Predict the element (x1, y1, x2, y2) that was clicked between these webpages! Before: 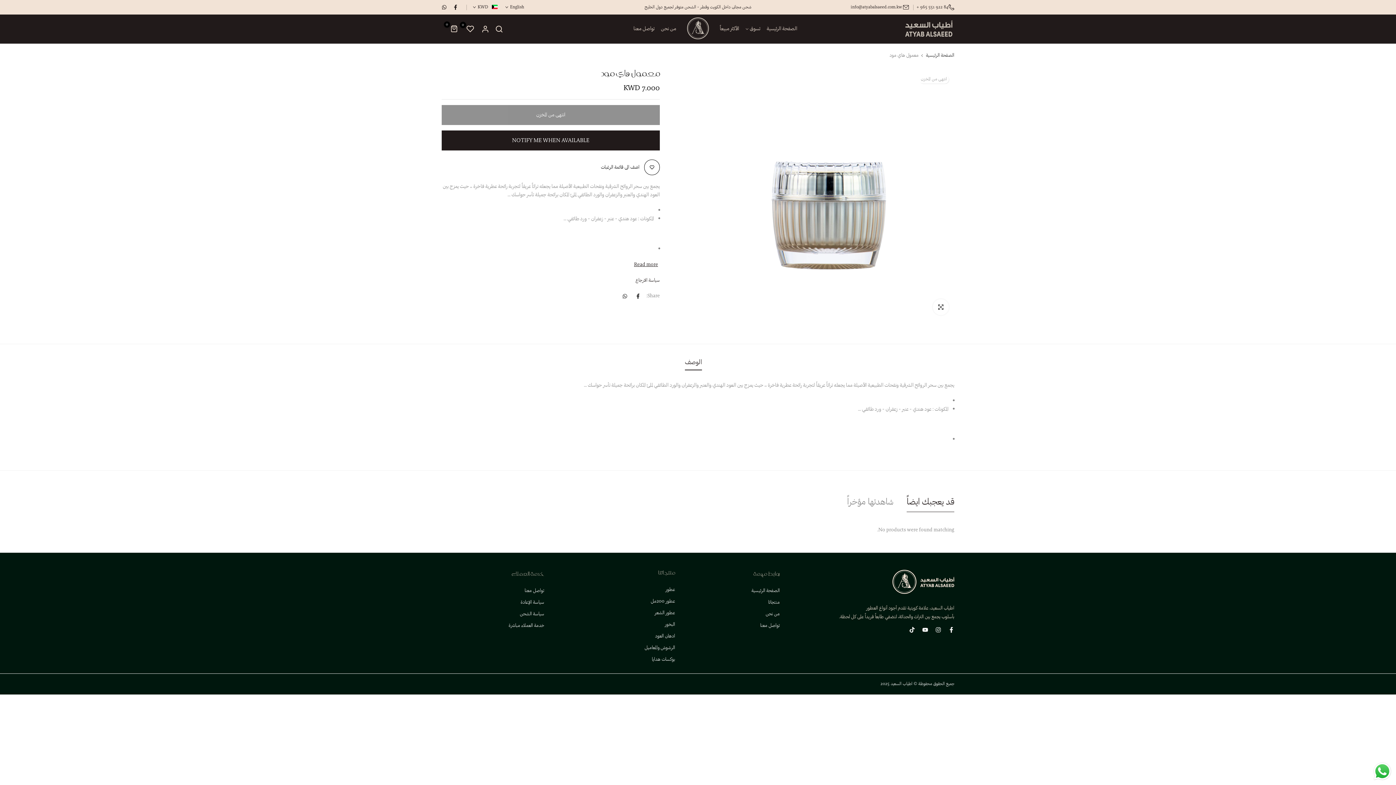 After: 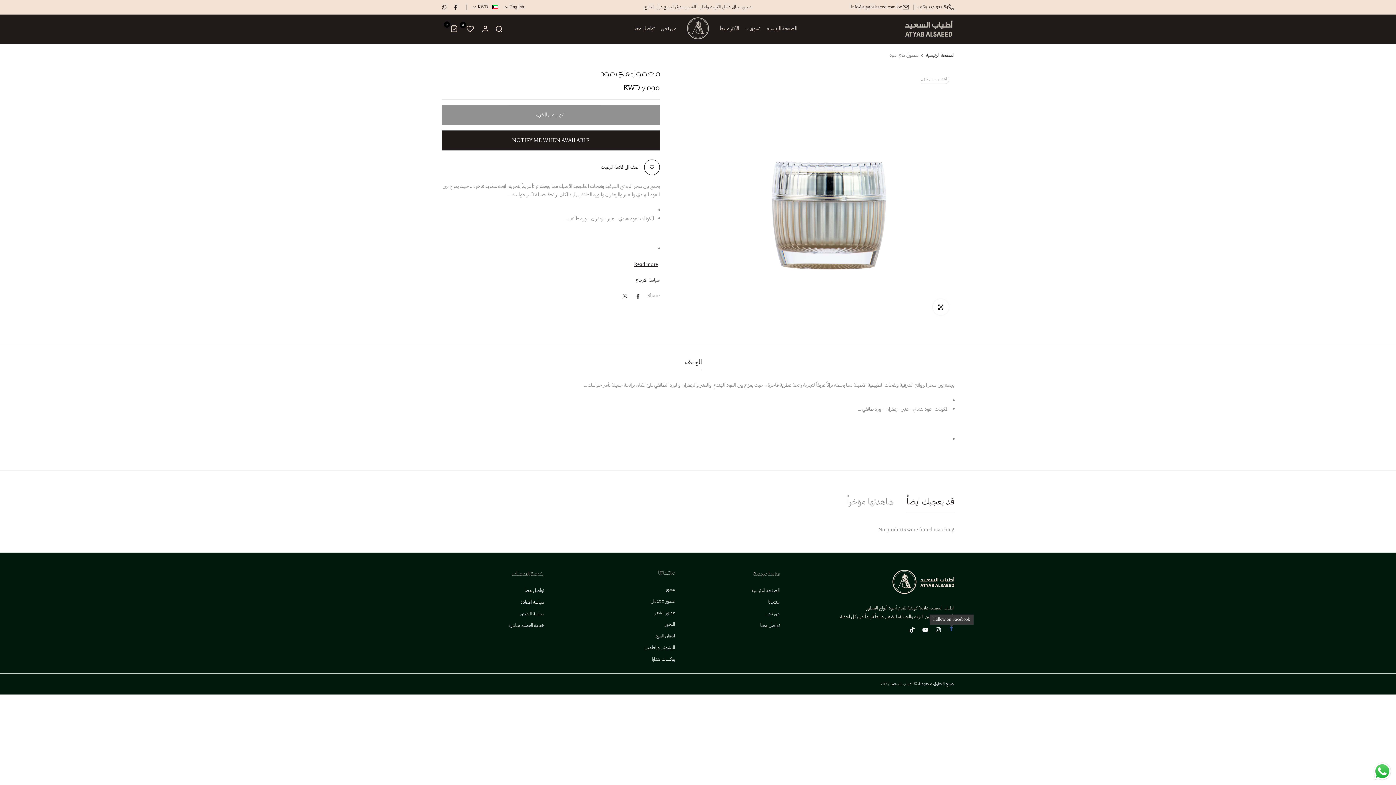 Action: bbox: (948, 627, 954, 632)